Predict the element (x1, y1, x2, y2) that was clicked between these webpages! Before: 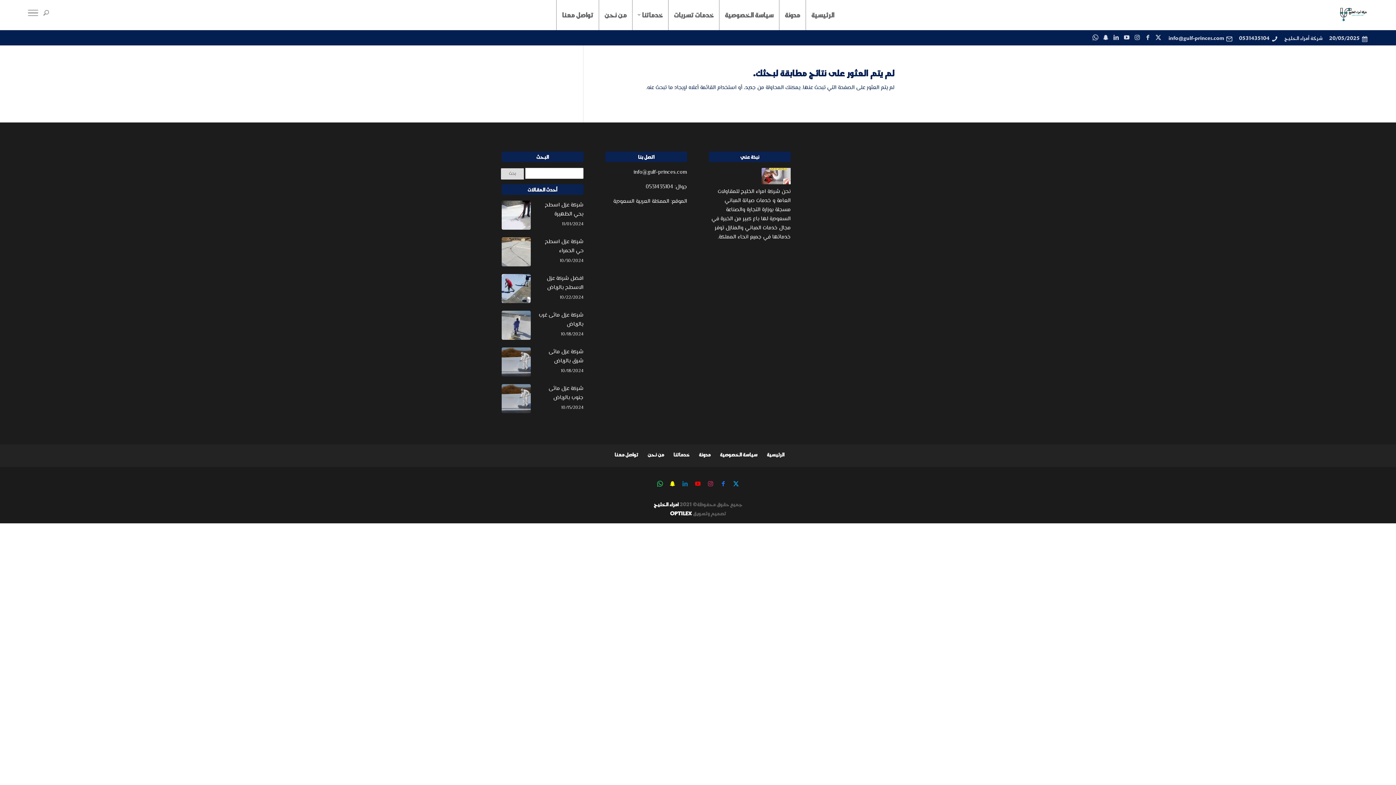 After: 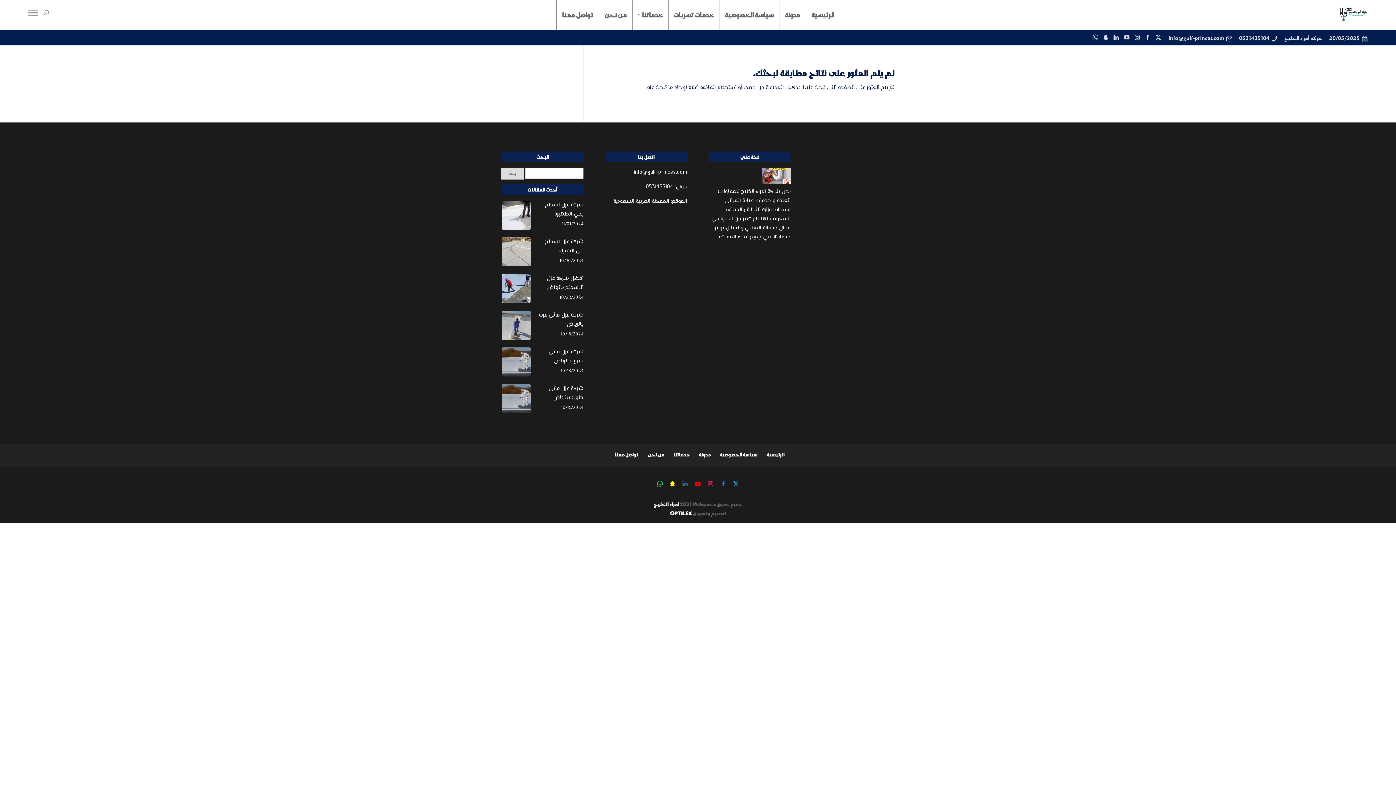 Action: bbox: (1111, 33, 1121, 42)